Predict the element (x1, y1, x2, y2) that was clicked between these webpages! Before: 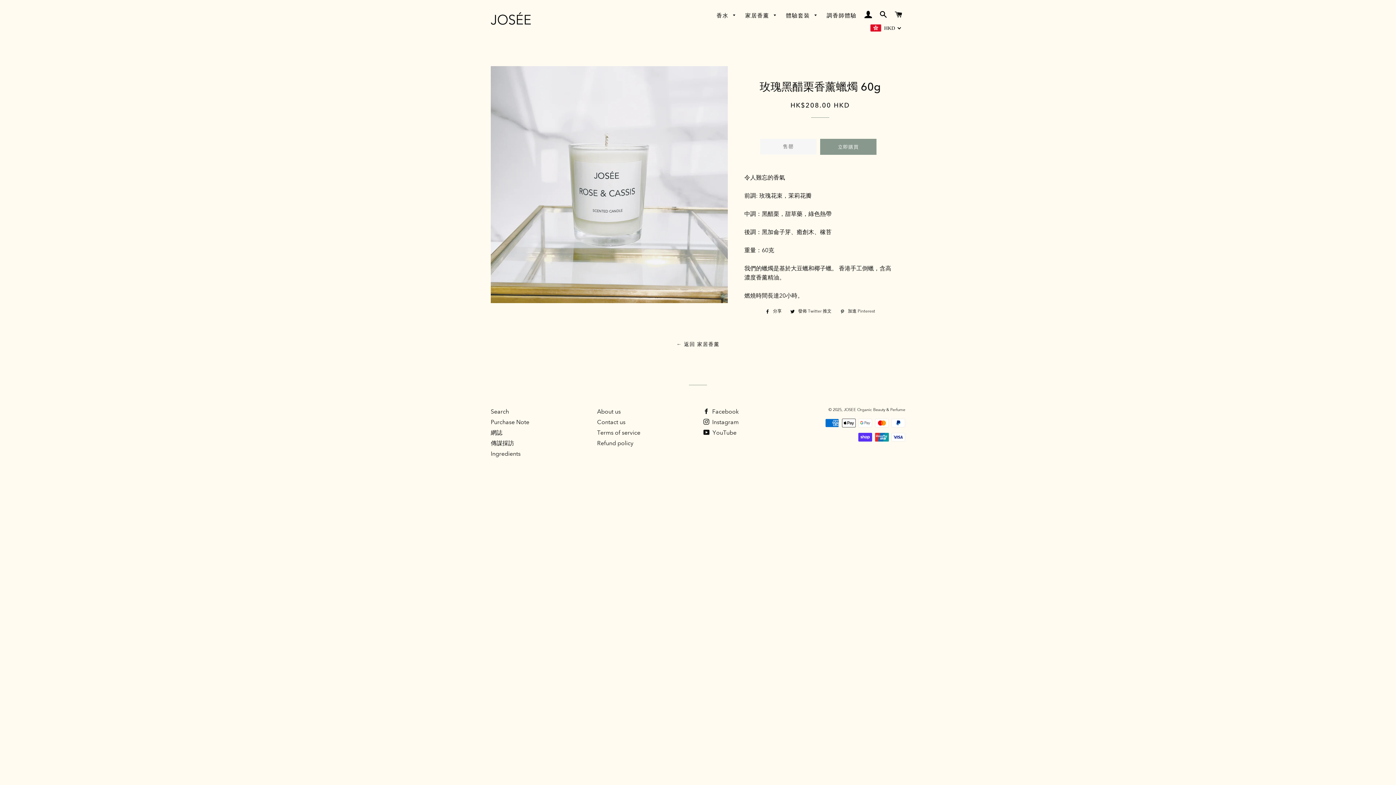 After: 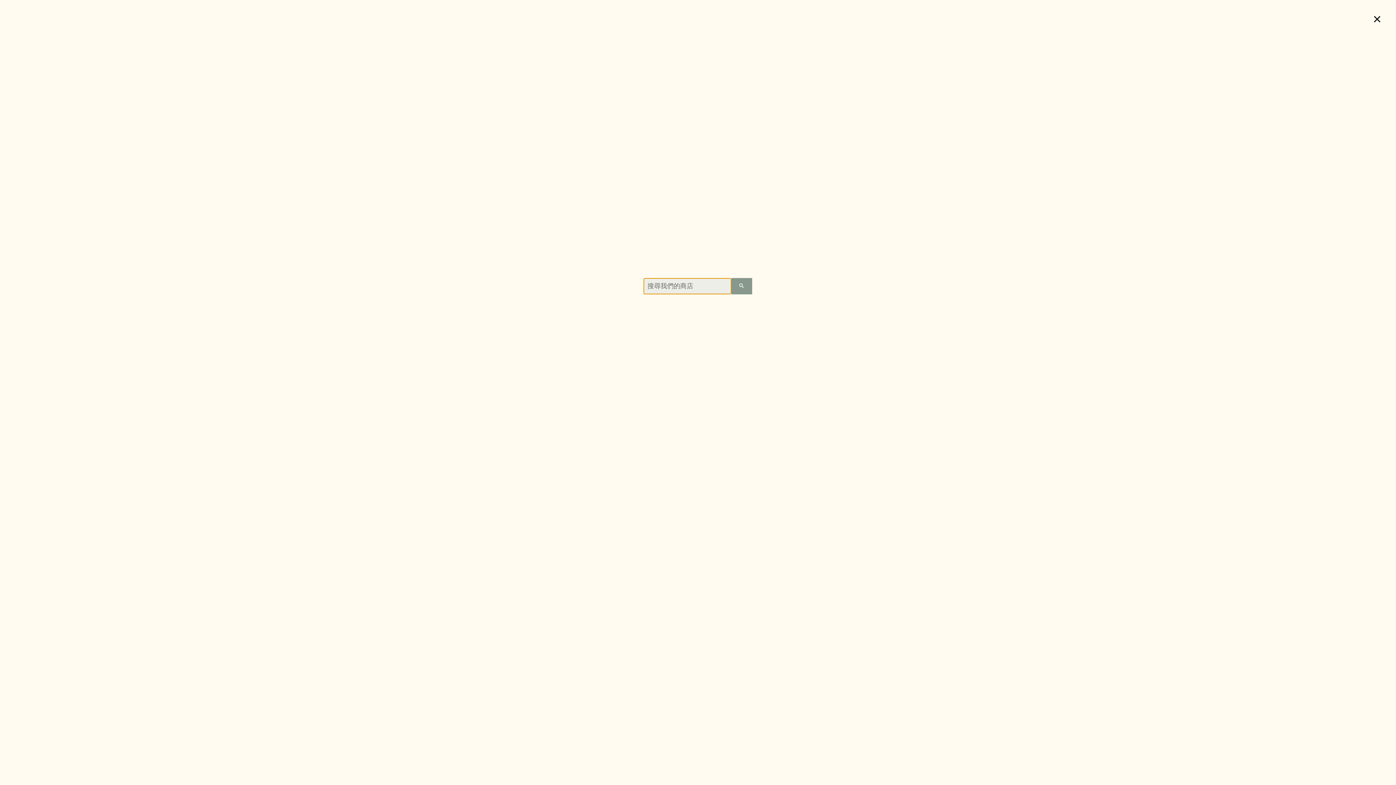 Action: label: 搜尋 bbox: (877, 5, 890, 24)